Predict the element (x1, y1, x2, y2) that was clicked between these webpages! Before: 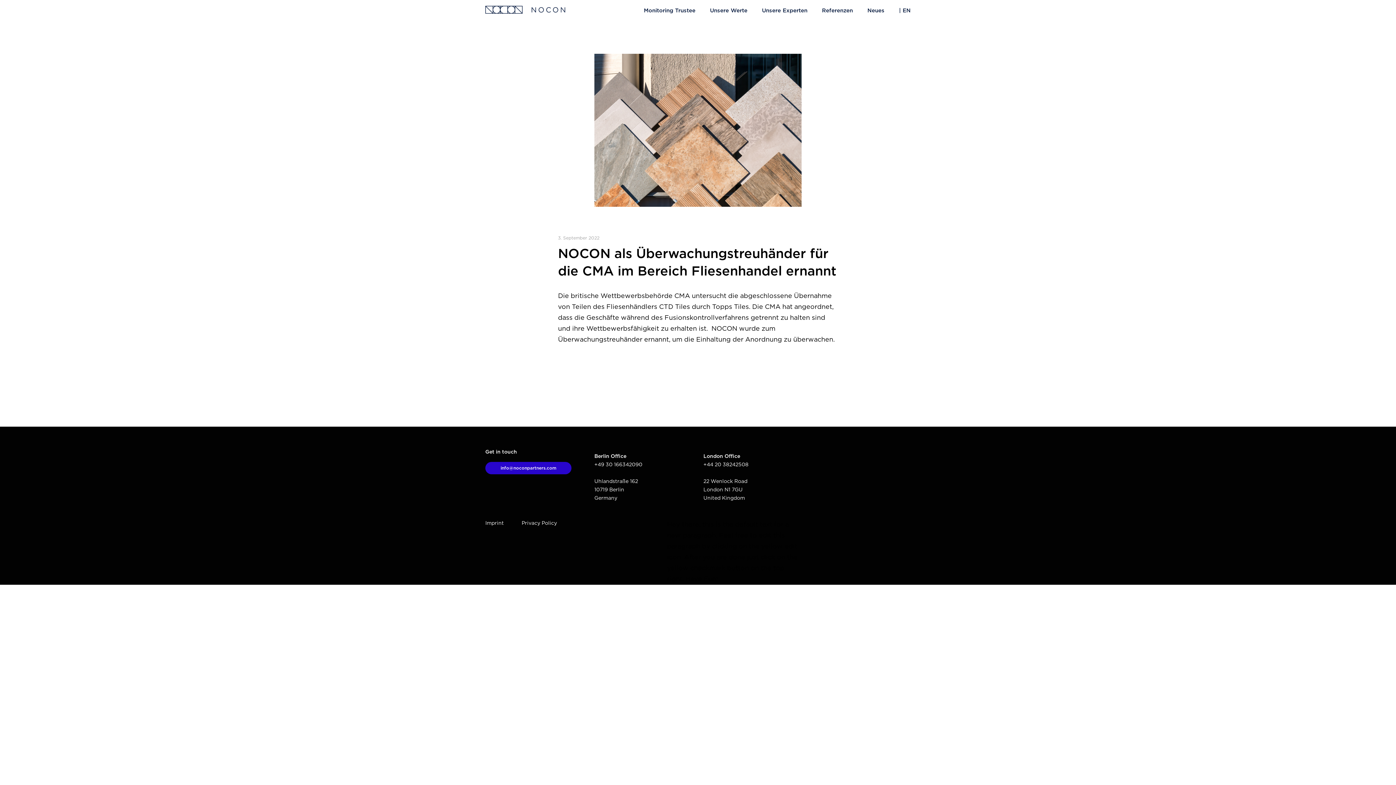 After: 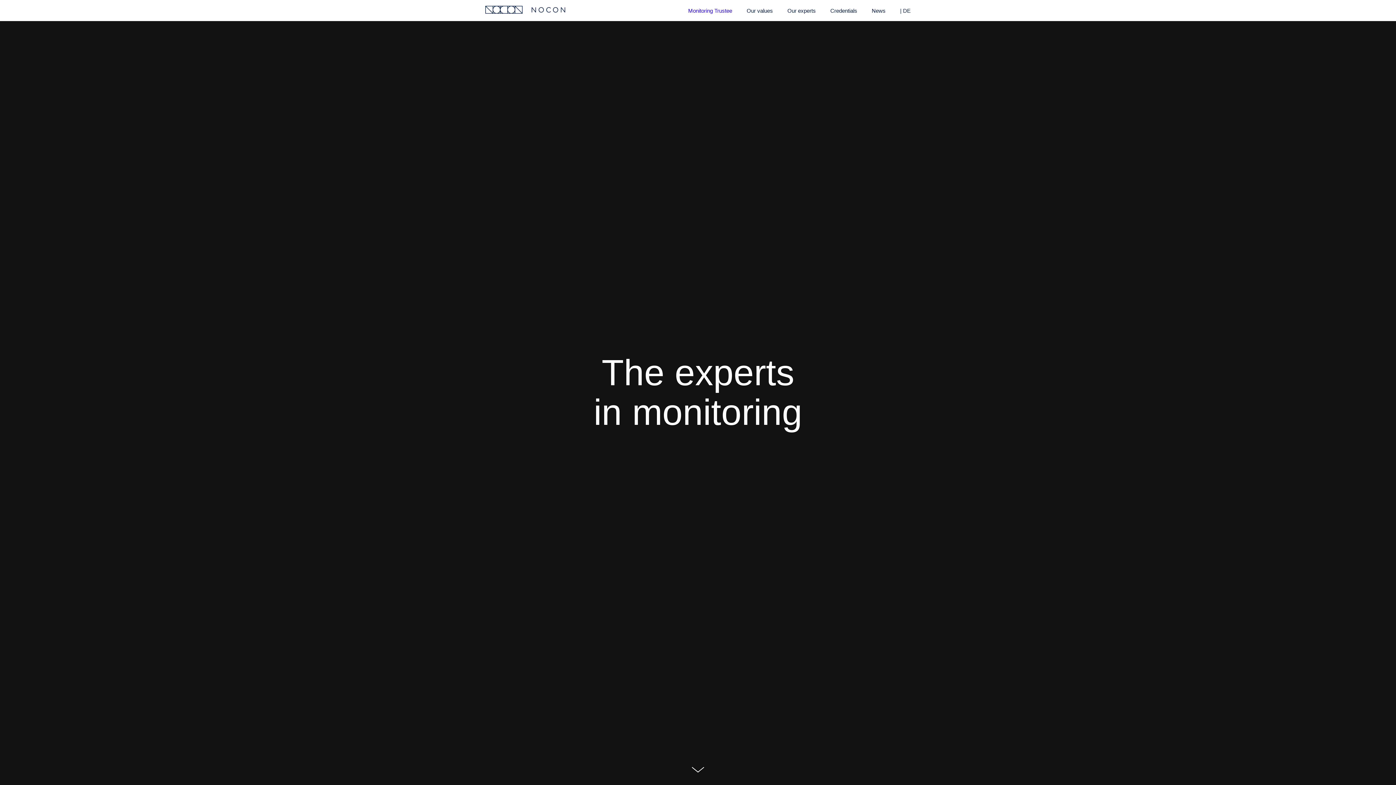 Action: bbox: (892, 6, 910, 13) label: | EN